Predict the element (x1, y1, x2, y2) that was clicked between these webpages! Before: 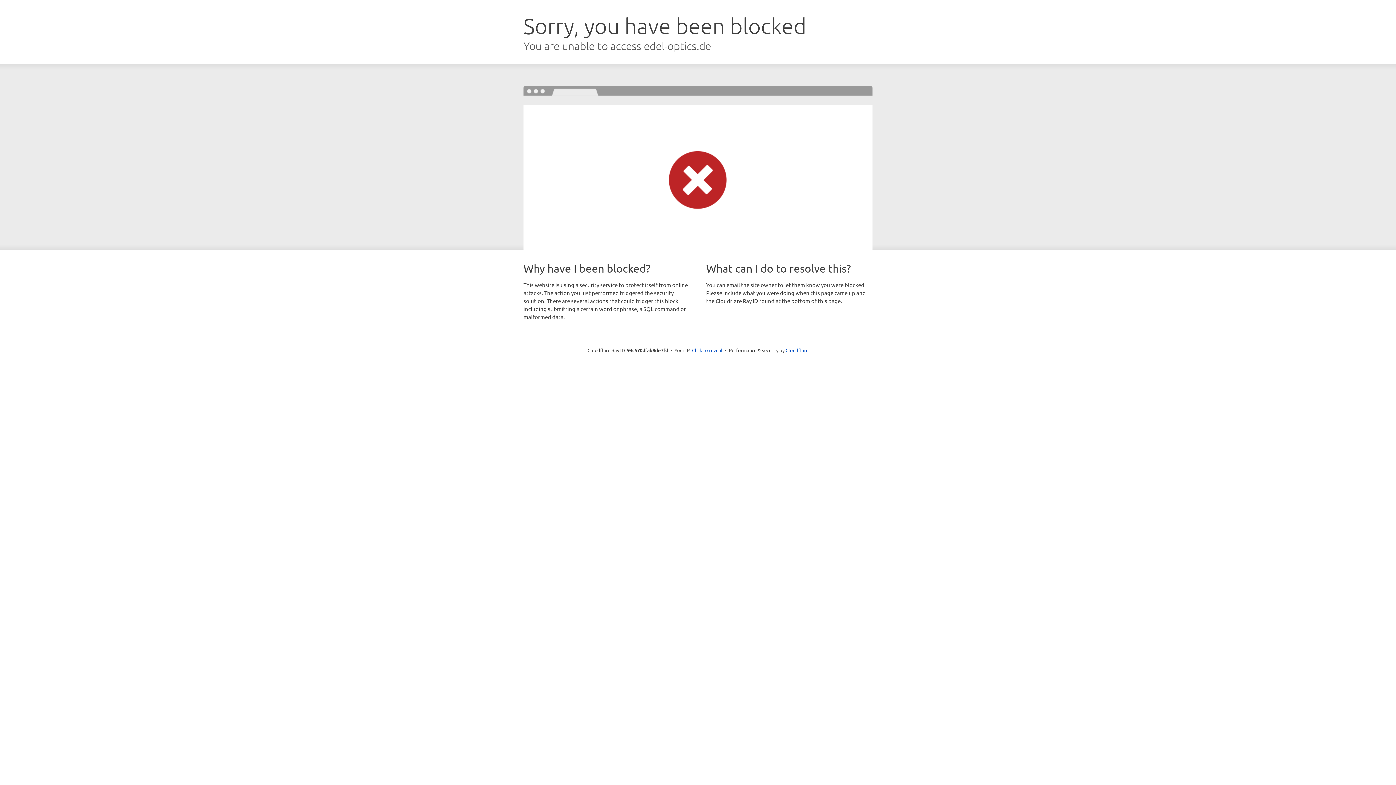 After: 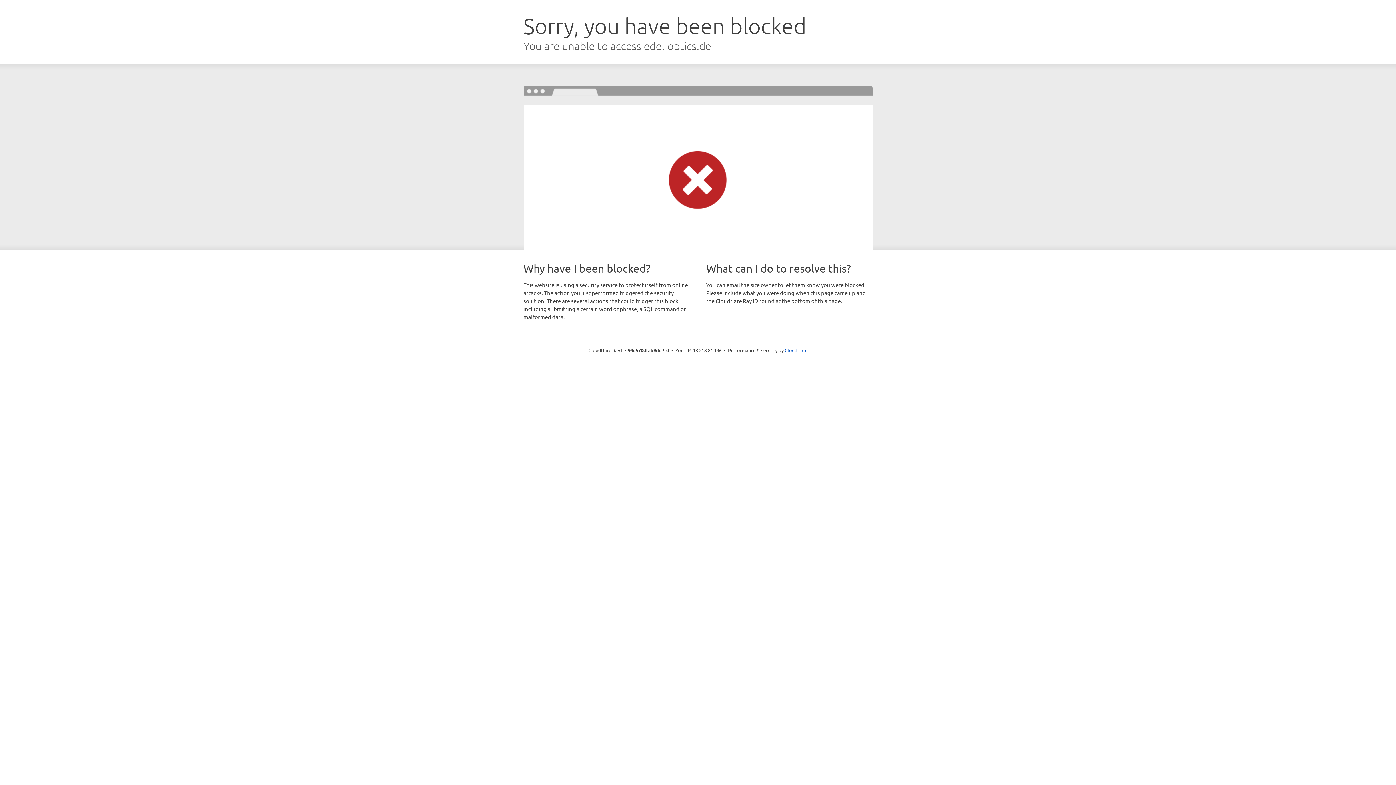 Action: bbox: (692, 346, 722, 353) label: Click to reveal